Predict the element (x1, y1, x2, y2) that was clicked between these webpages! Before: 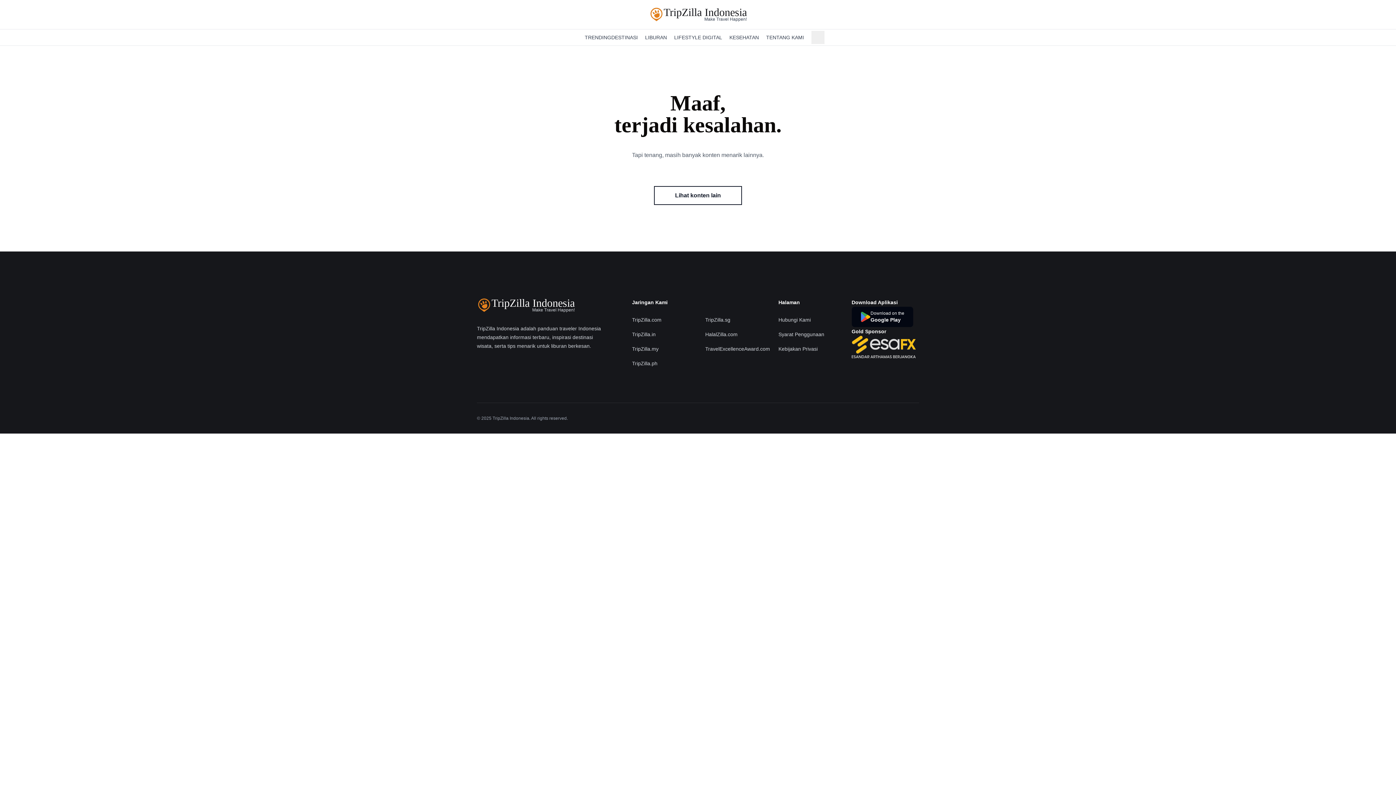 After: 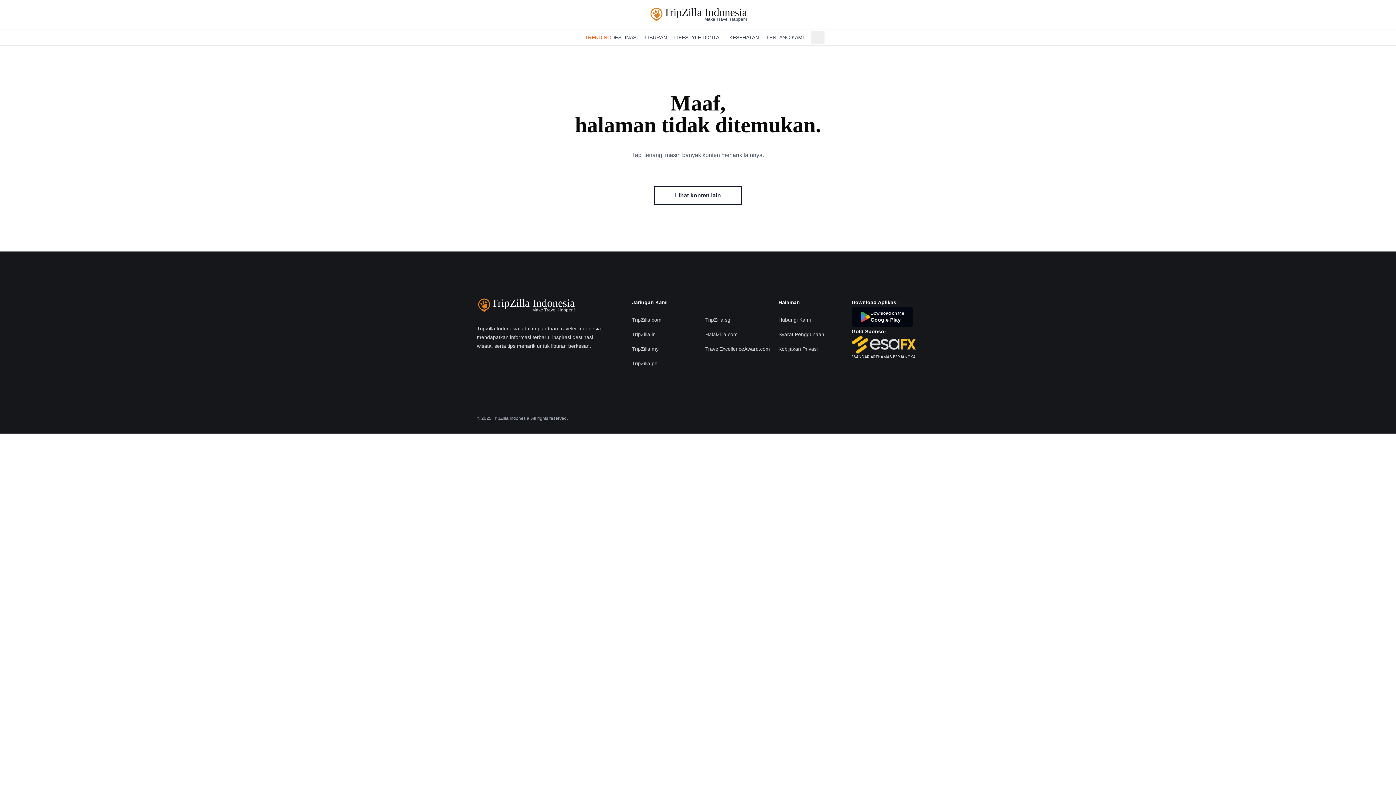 Action: label: TRENDING bbox: (584, 33, 611, 41)